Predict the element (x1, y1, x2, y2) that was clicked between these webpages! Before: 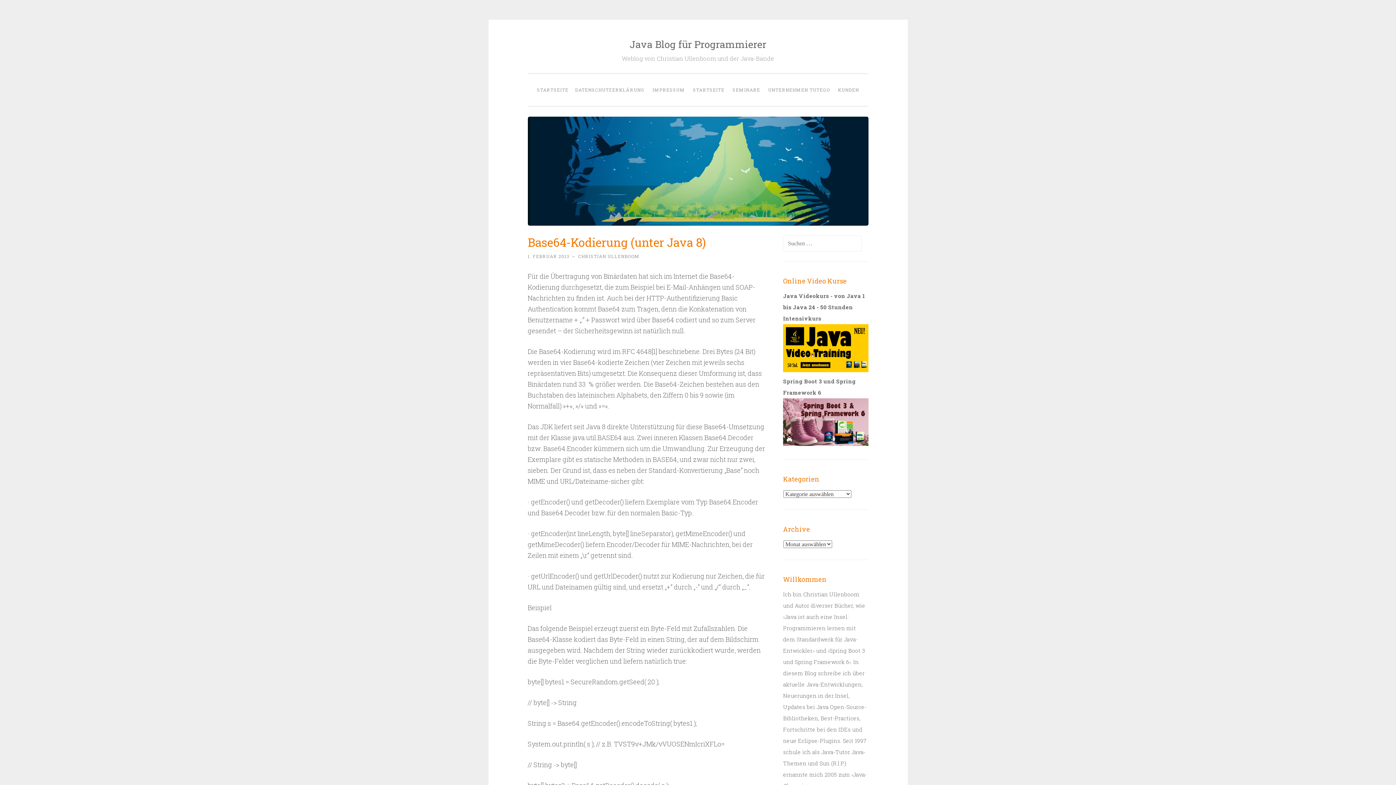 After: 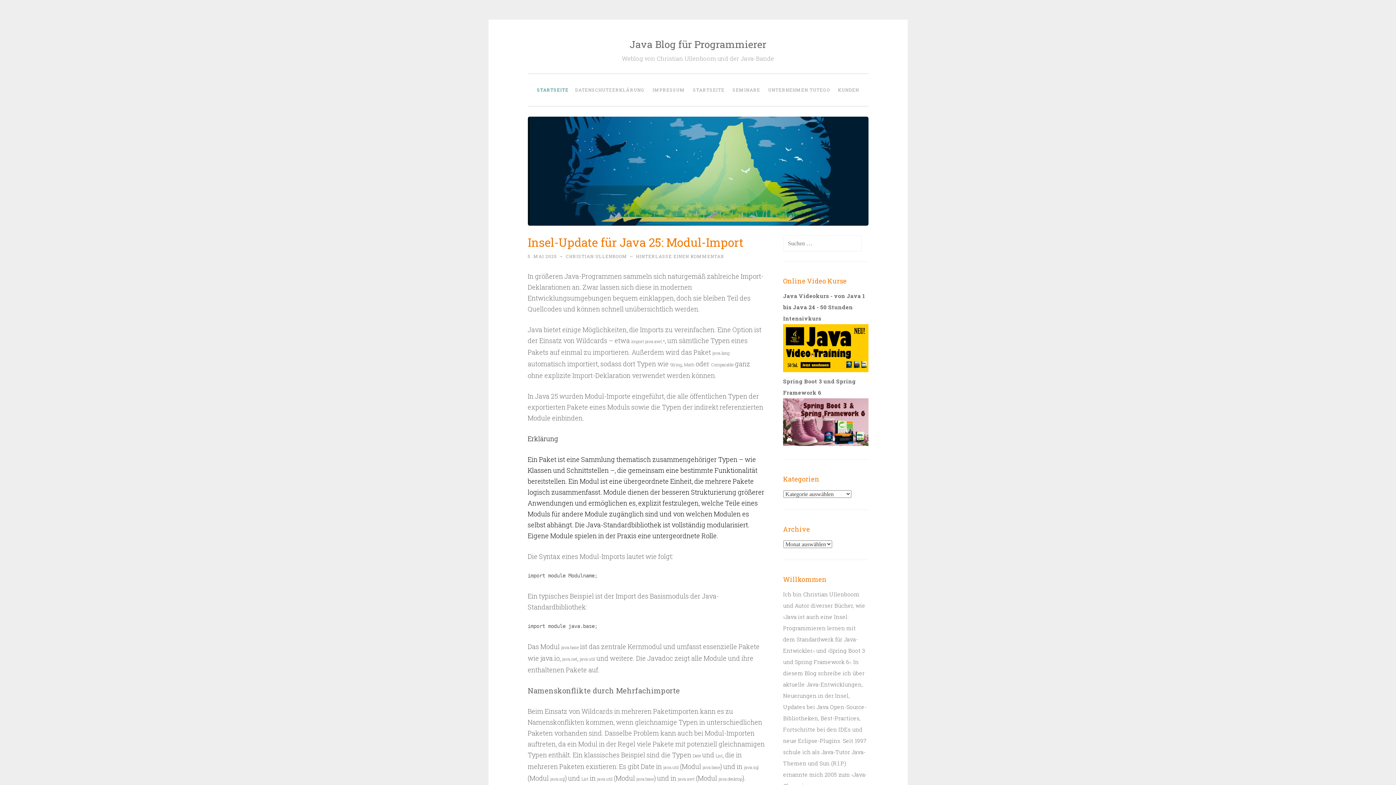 Action: bbox: (629, 37, 766, 50) label: Java Blog für Programmierer